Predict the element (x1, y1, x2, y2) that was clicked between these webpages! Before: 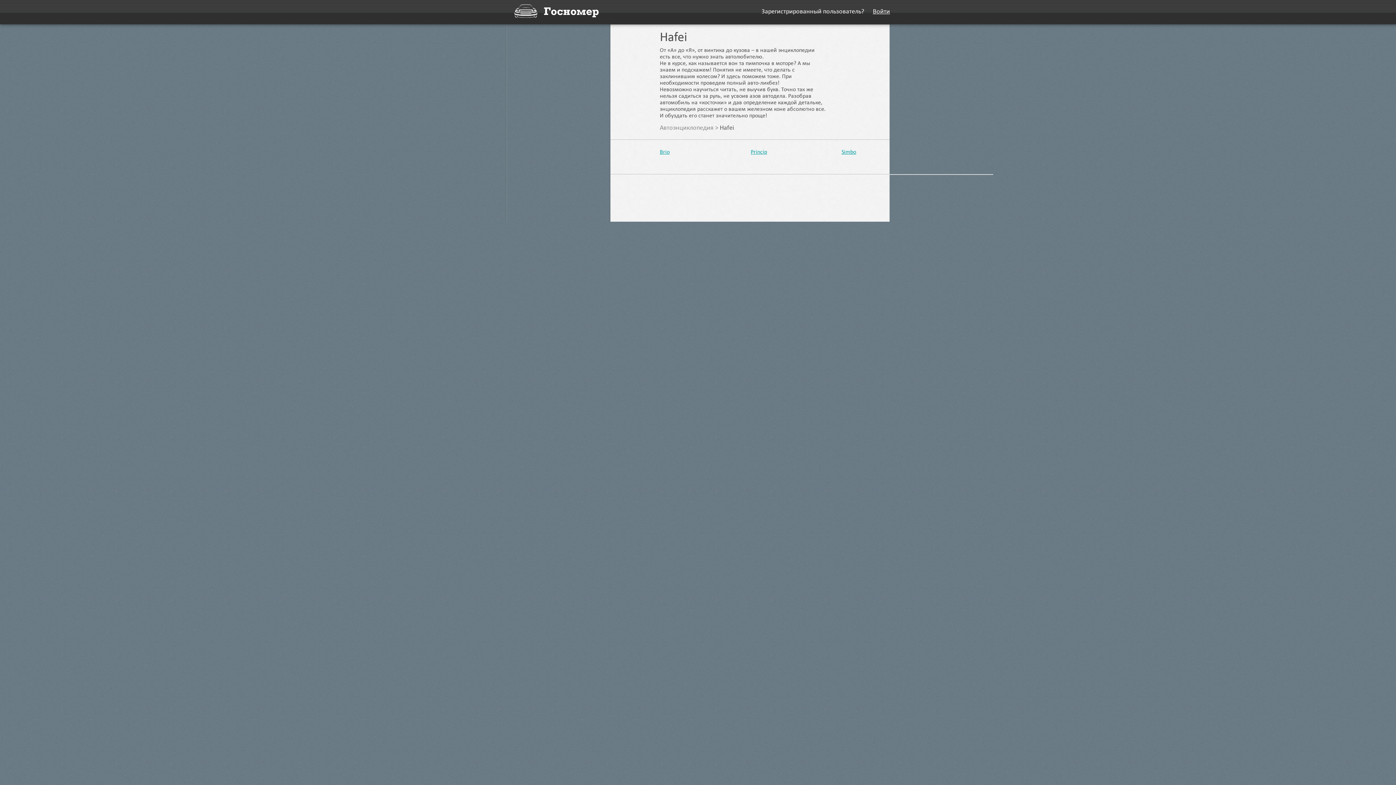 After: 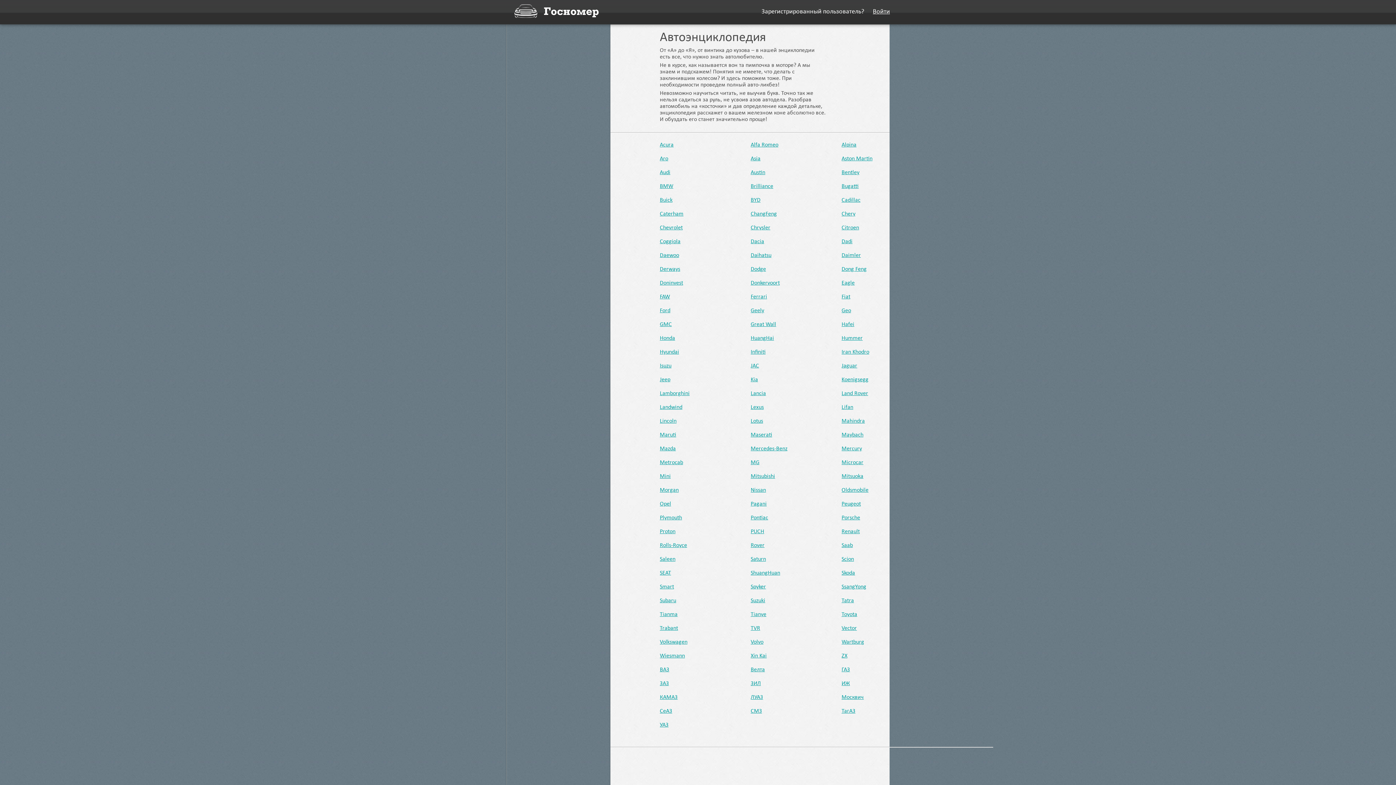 Action: label: Автоэнциклопедия bbox: (660, 124, 713, 132)